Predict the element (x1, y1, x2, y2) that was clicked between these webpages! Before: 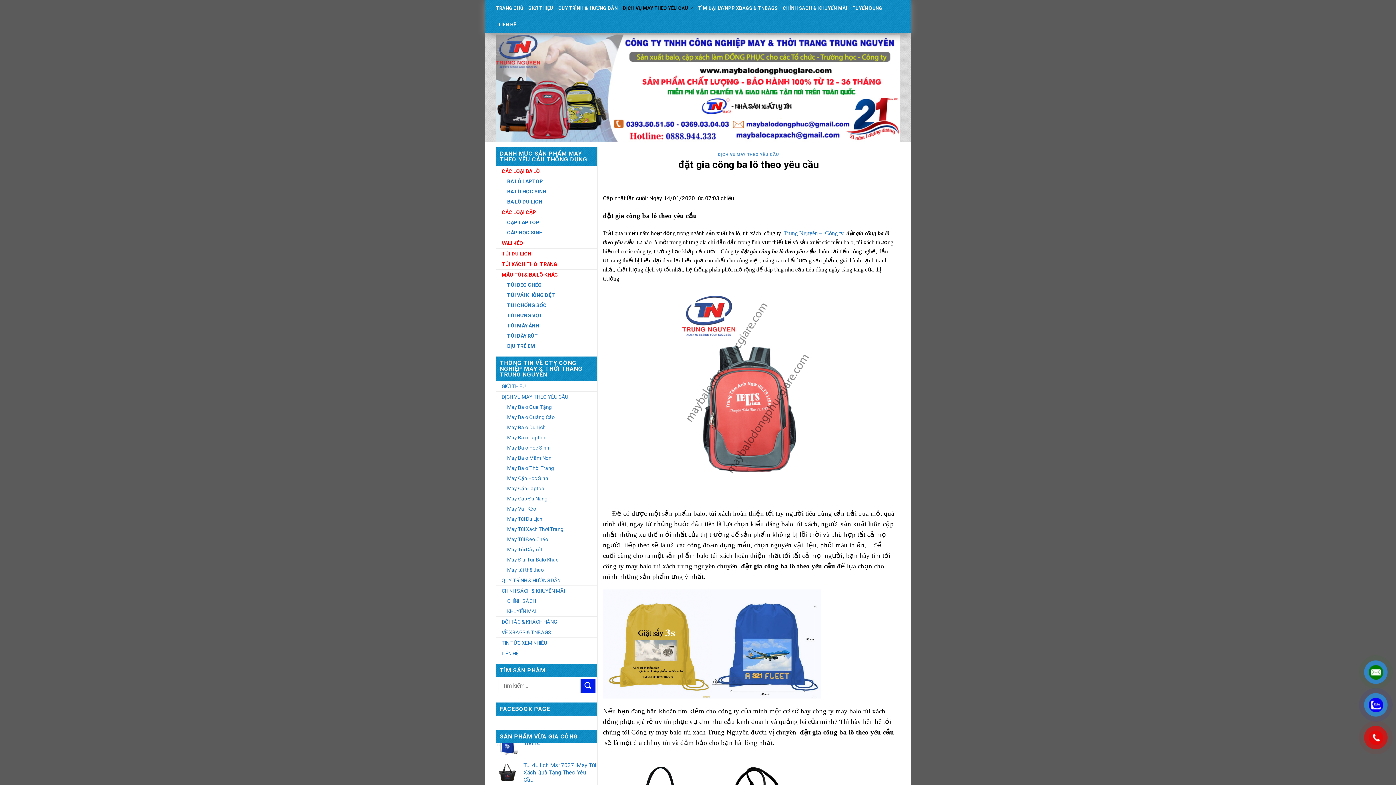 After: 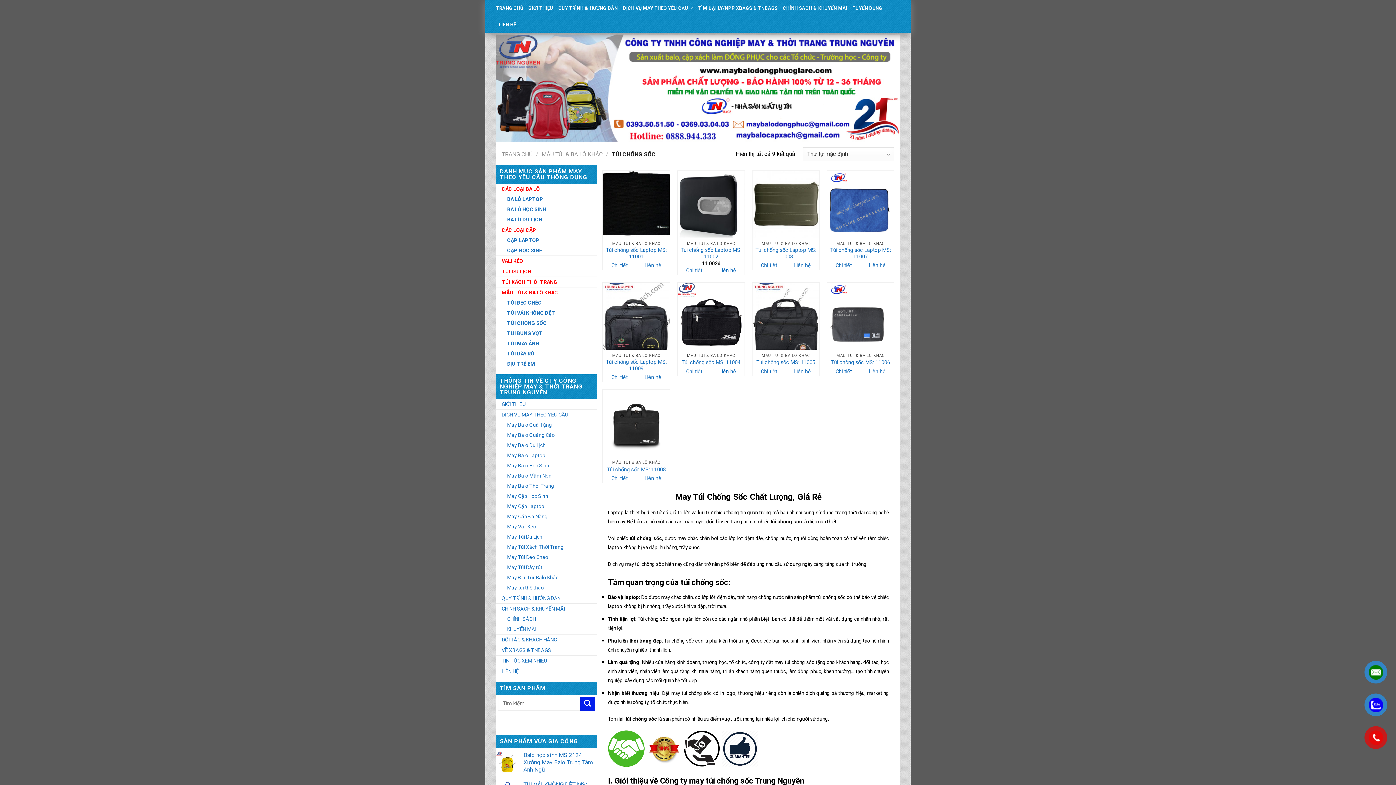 Action: label: TÚI CHỐNG SỐC bbox: (501, 300, 552, 310)